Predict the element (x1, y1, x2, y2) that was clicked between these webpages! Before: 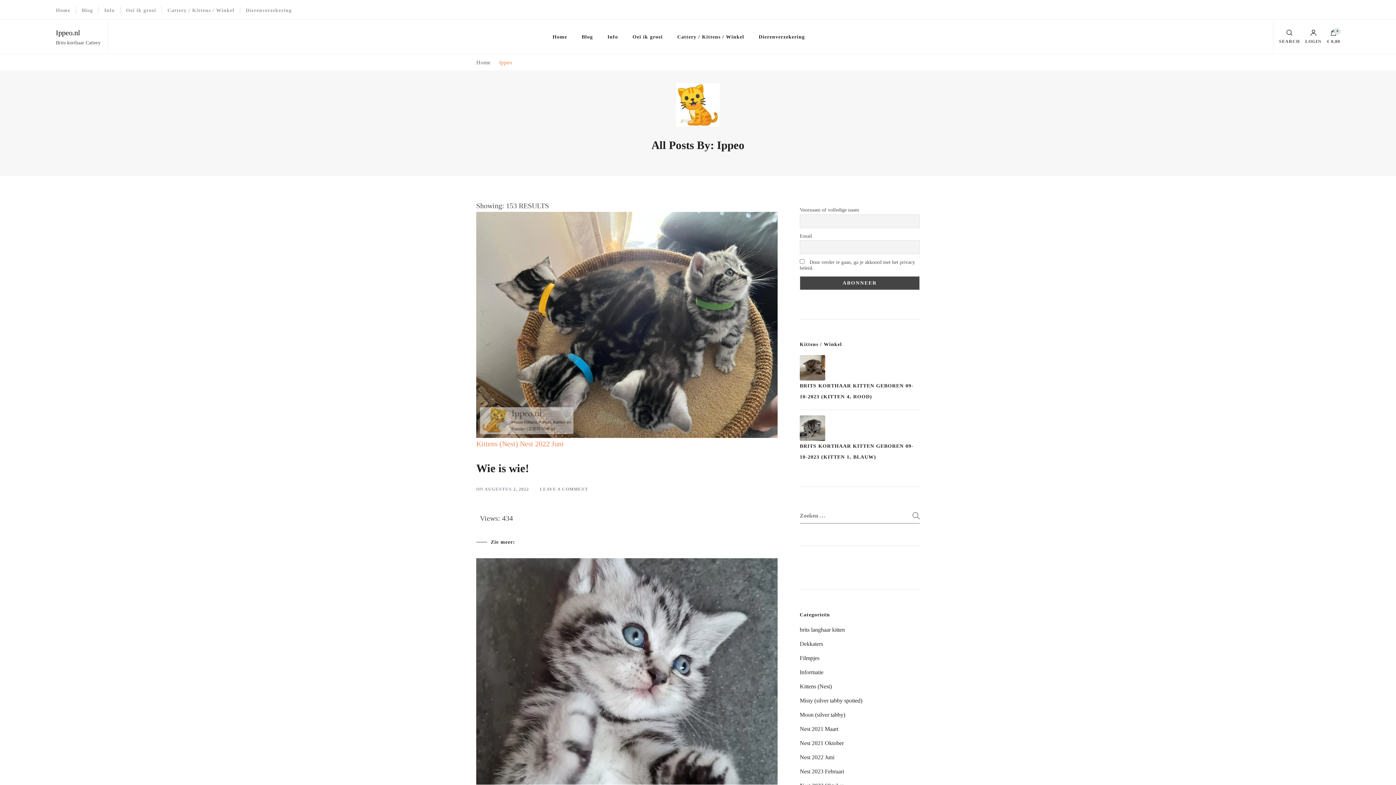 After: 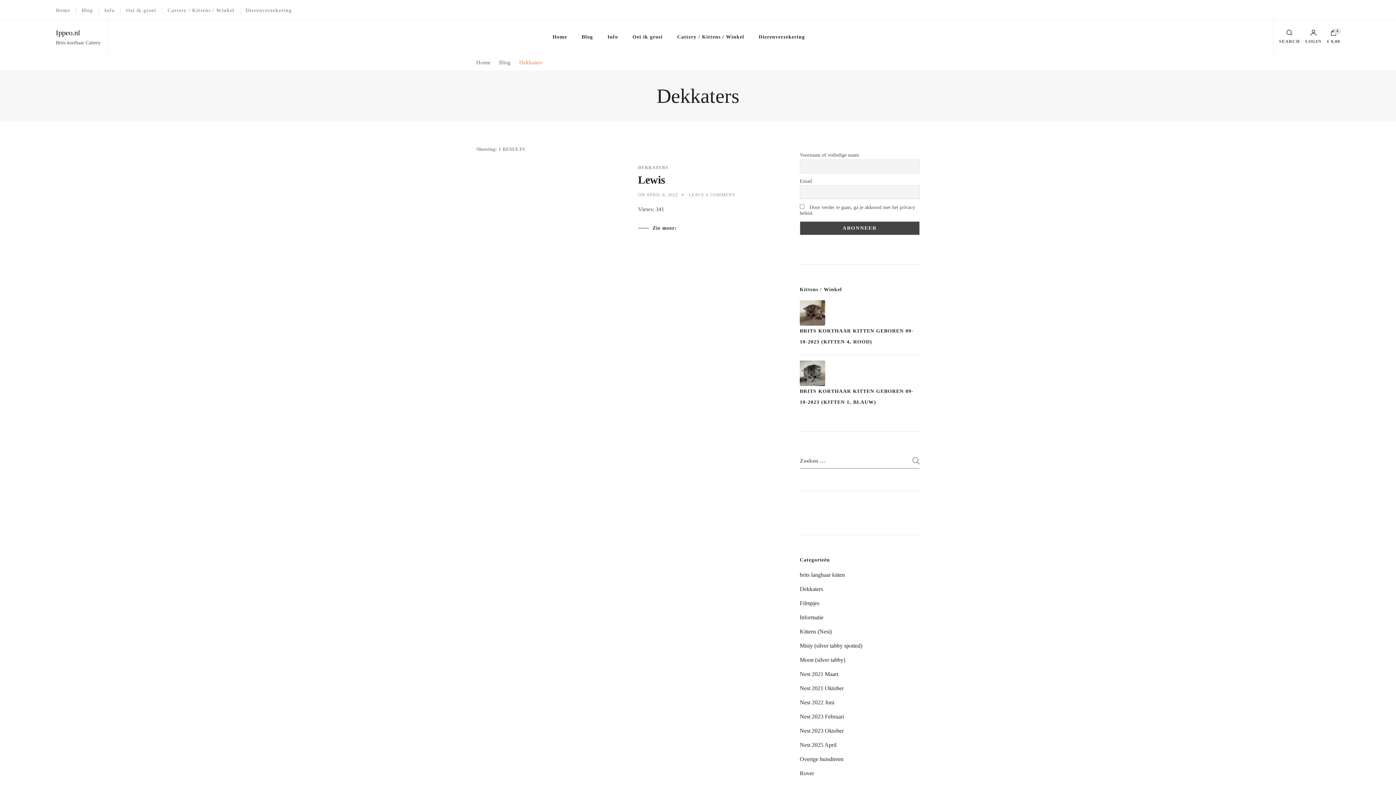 Action: bbox: (800, 640, 920, 648) label: Dekkaters